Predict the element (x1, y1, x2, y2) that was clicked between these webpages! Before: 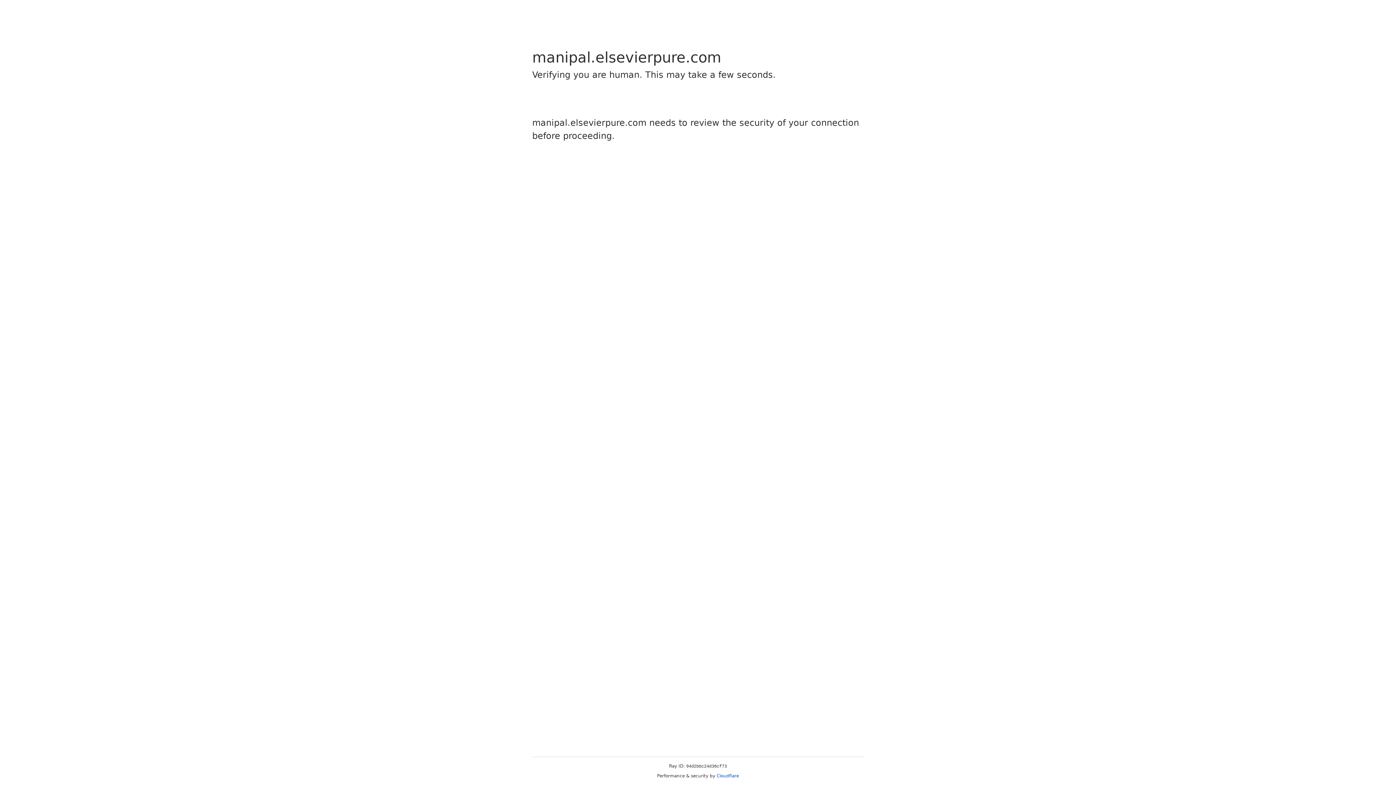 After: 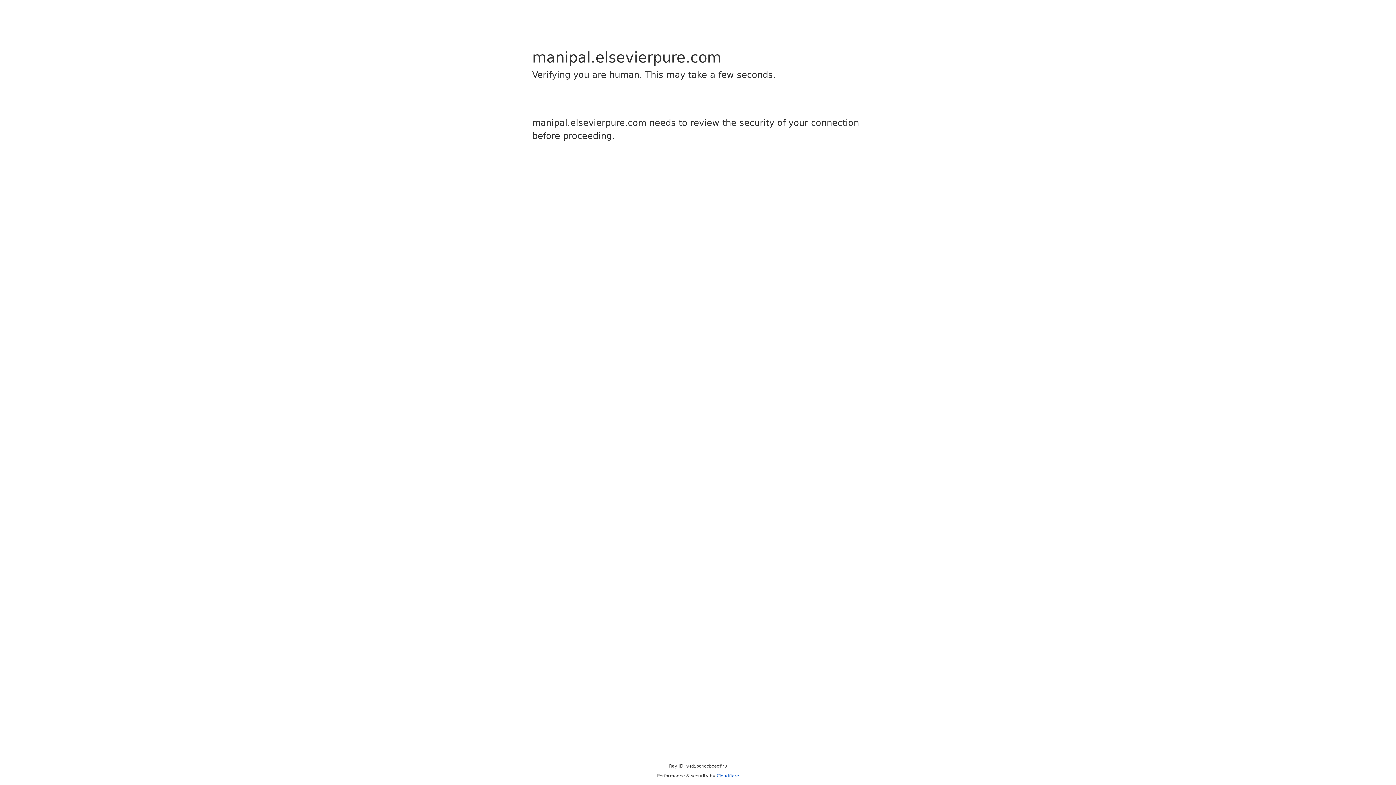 Action: bbox: (716, 773, 739, 778) label: Cloudflare